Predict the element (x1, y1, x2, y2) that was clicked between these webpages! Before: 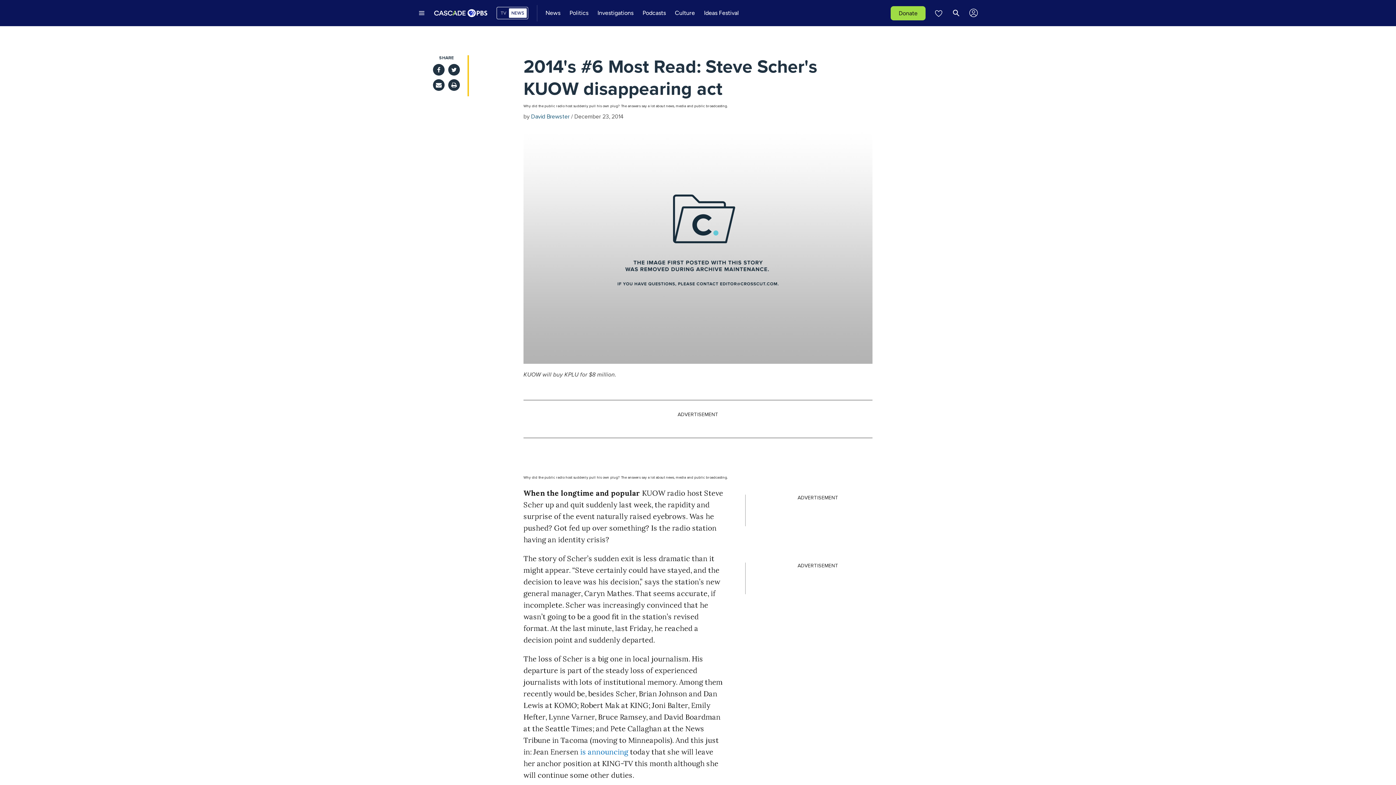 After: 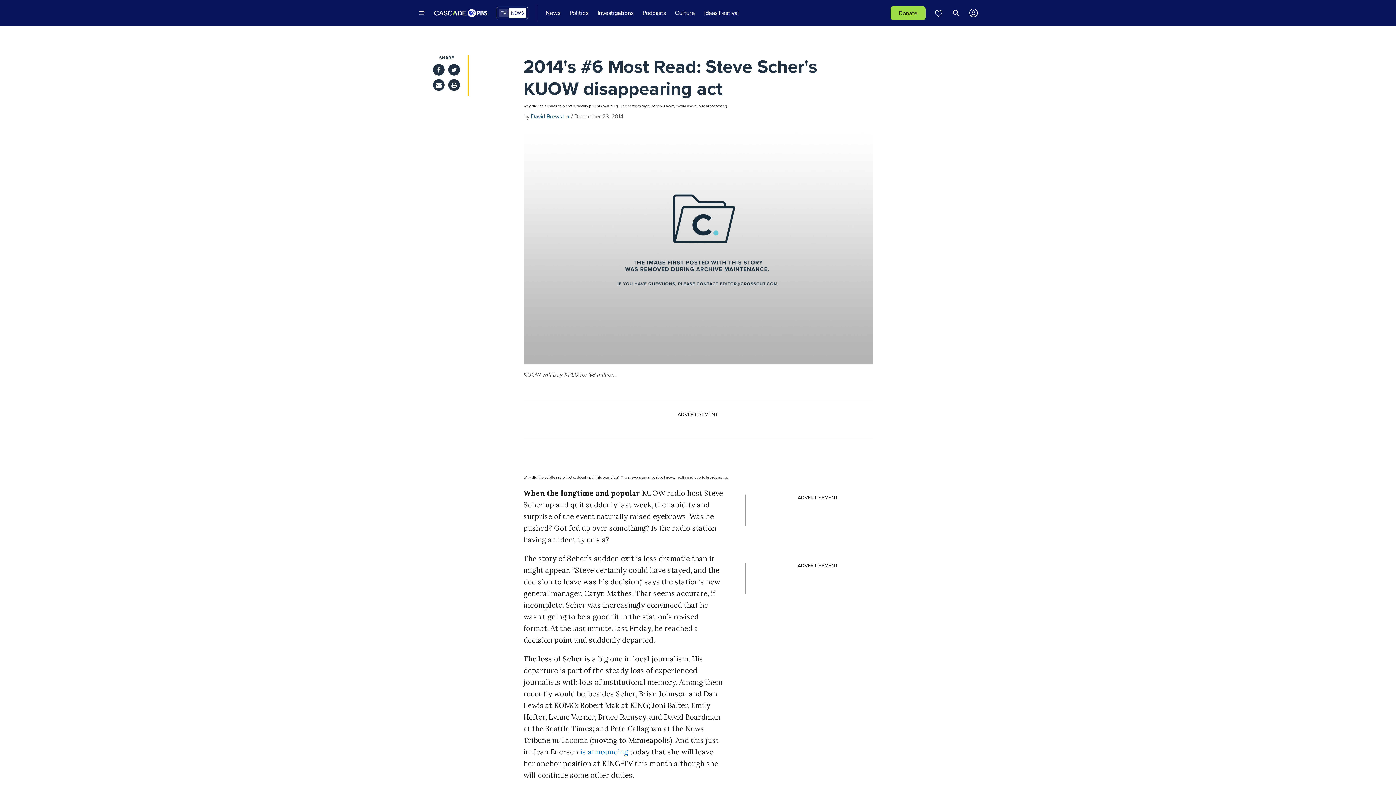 Action: label: TV bbox: (498, 8, 508, 17)